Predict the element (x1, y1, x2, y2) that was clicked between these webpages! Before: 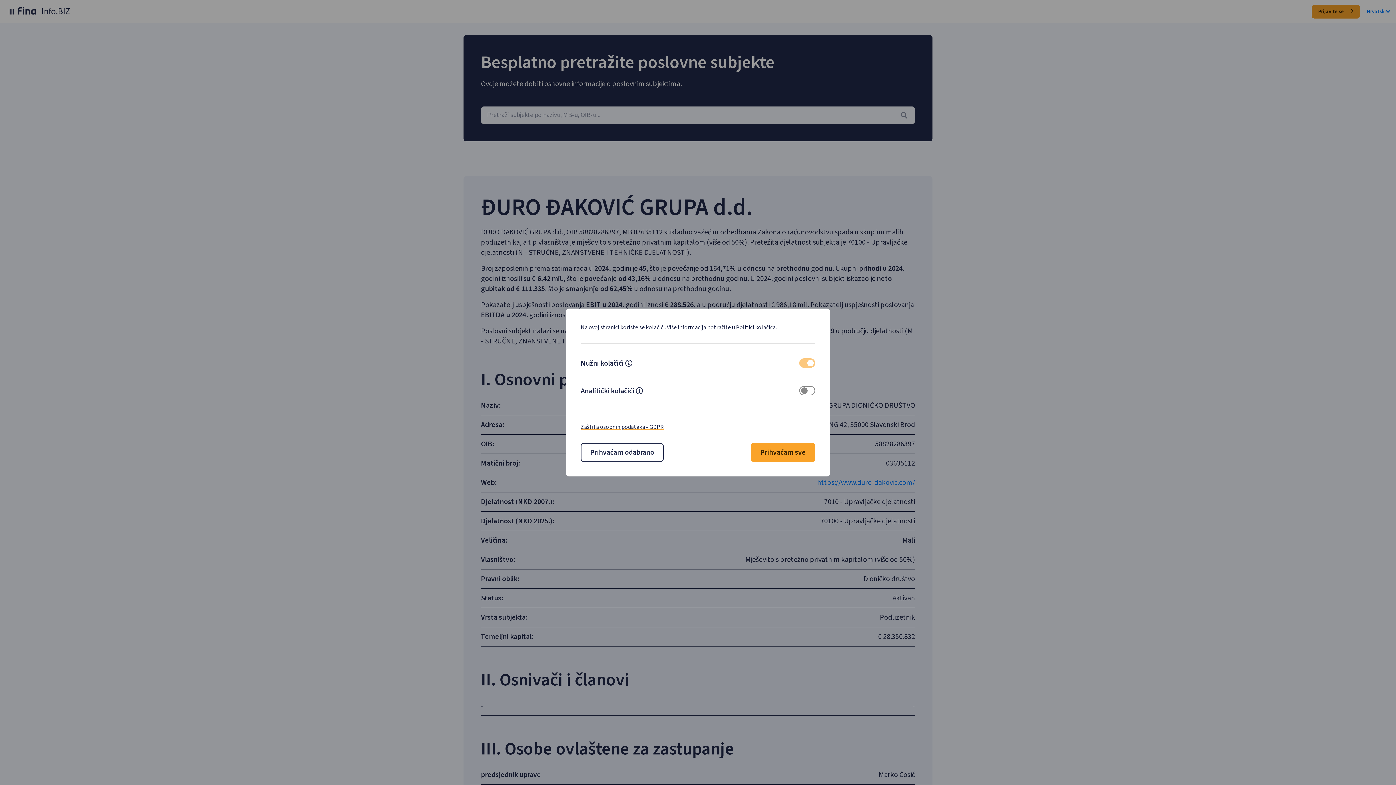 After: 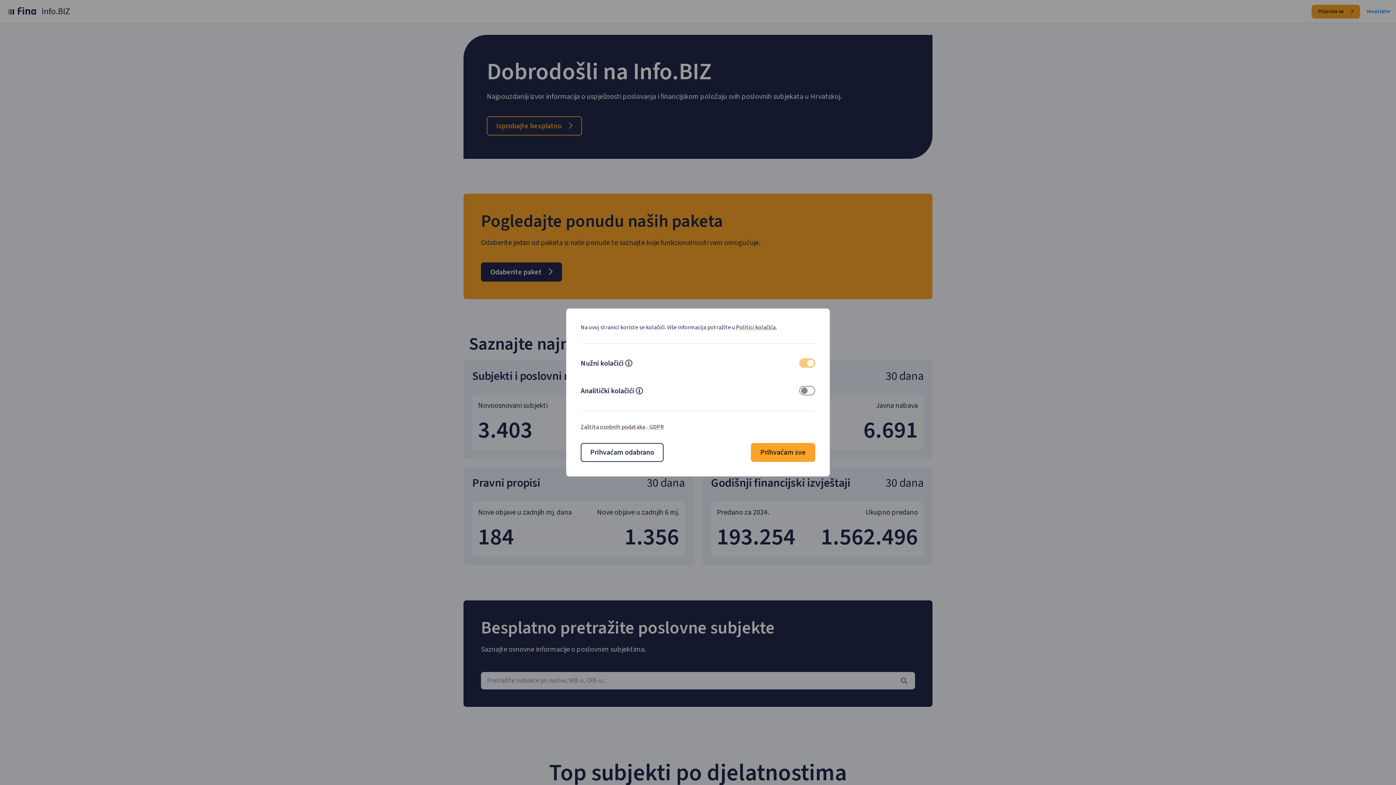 Action: bbox: (5, 6, 35, 16)